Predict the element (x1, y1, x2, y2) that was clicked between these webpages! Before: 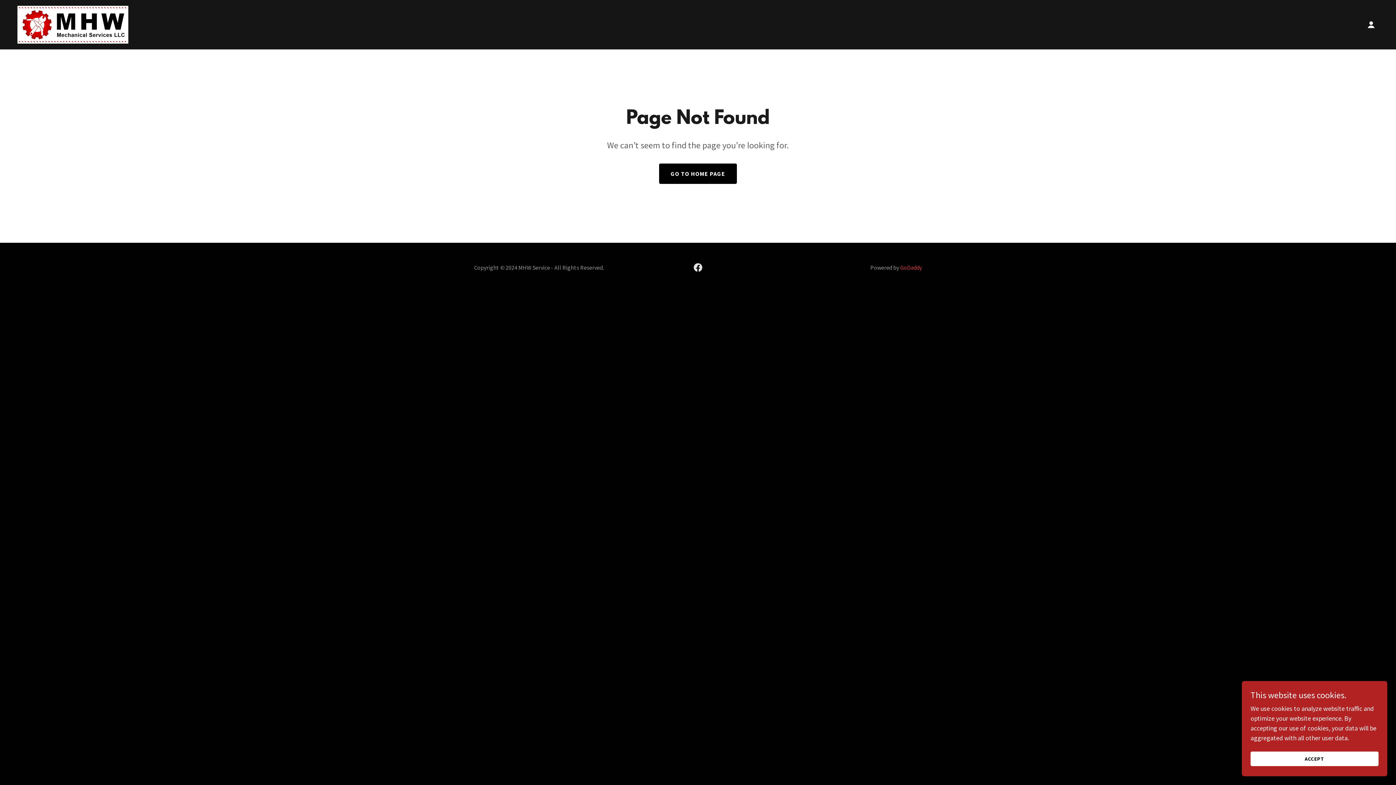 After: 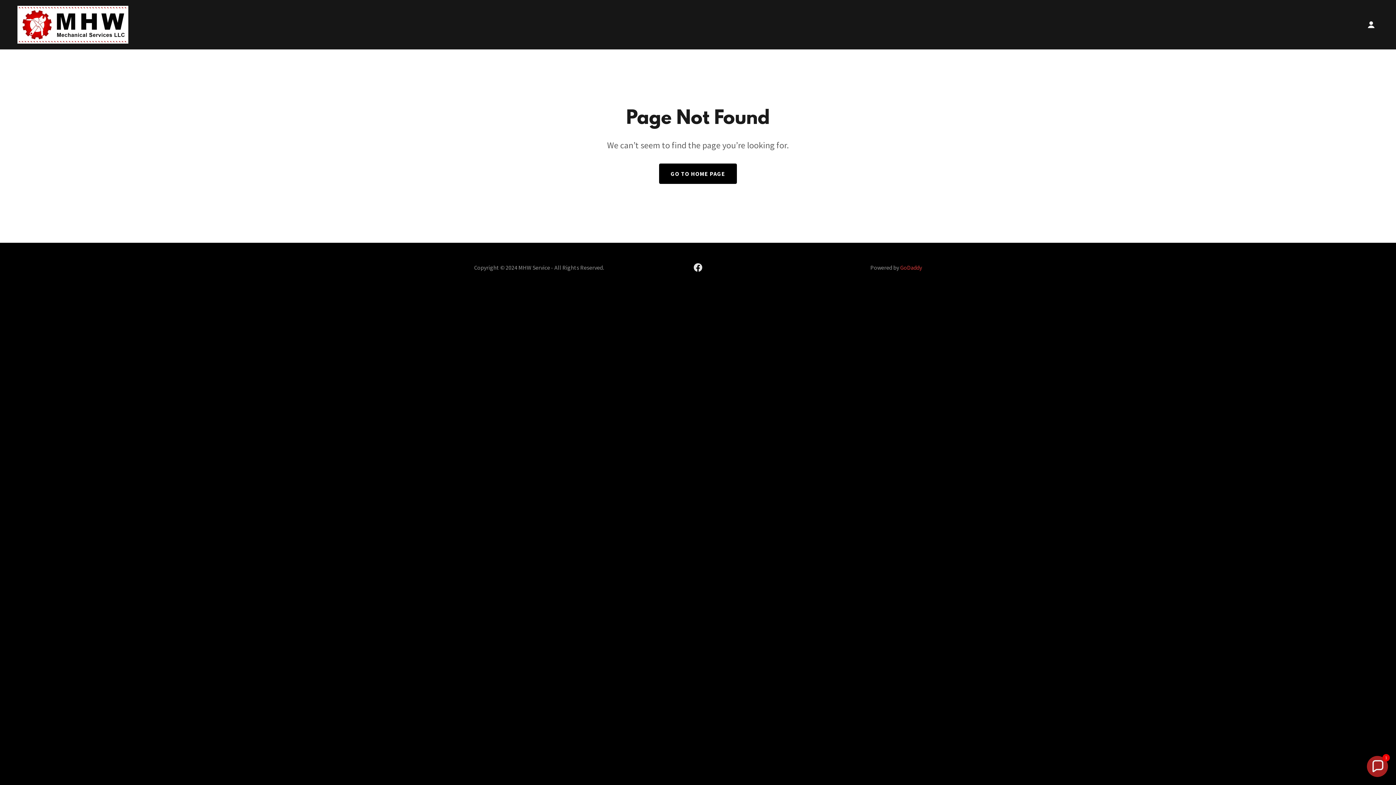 Action: bbox: (1250, 752, 1378, 766) label: ACCEPT